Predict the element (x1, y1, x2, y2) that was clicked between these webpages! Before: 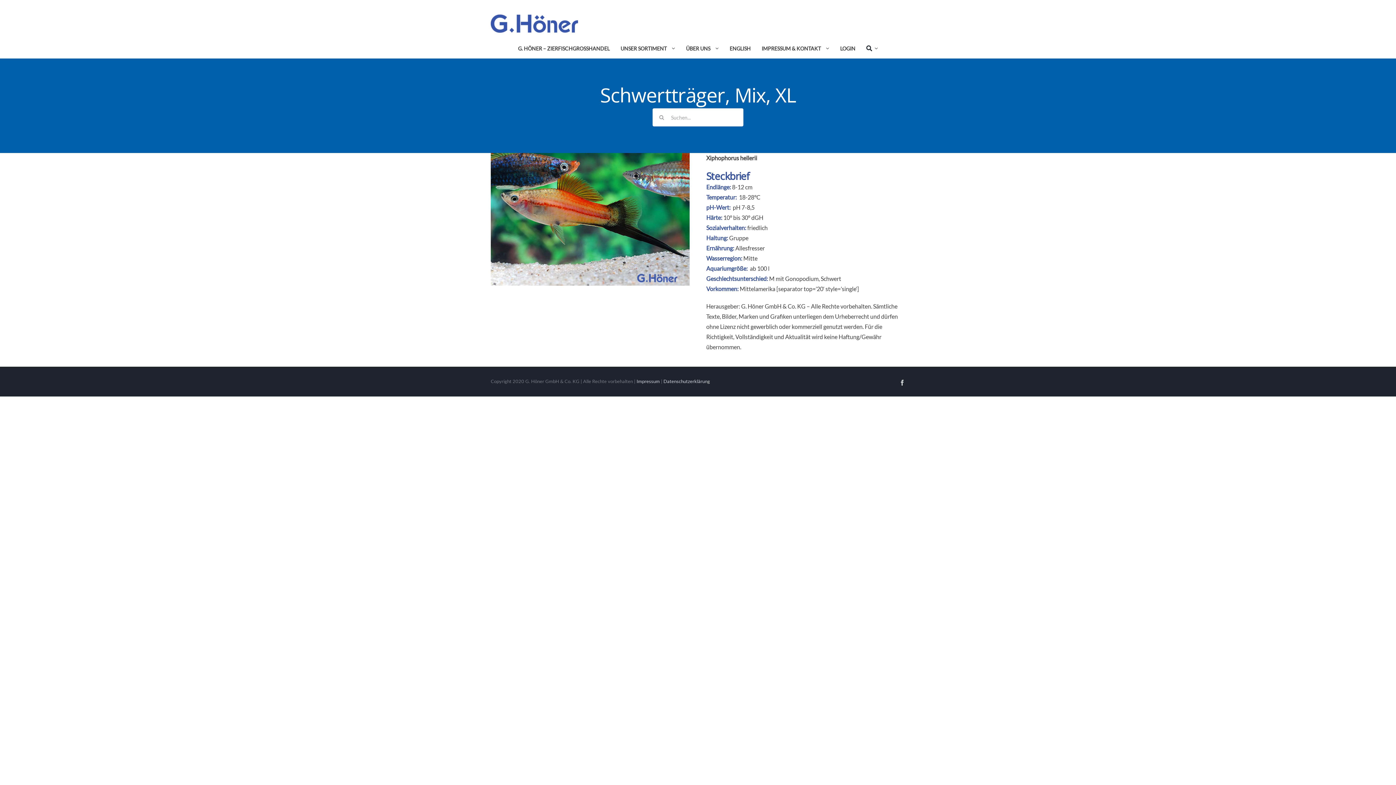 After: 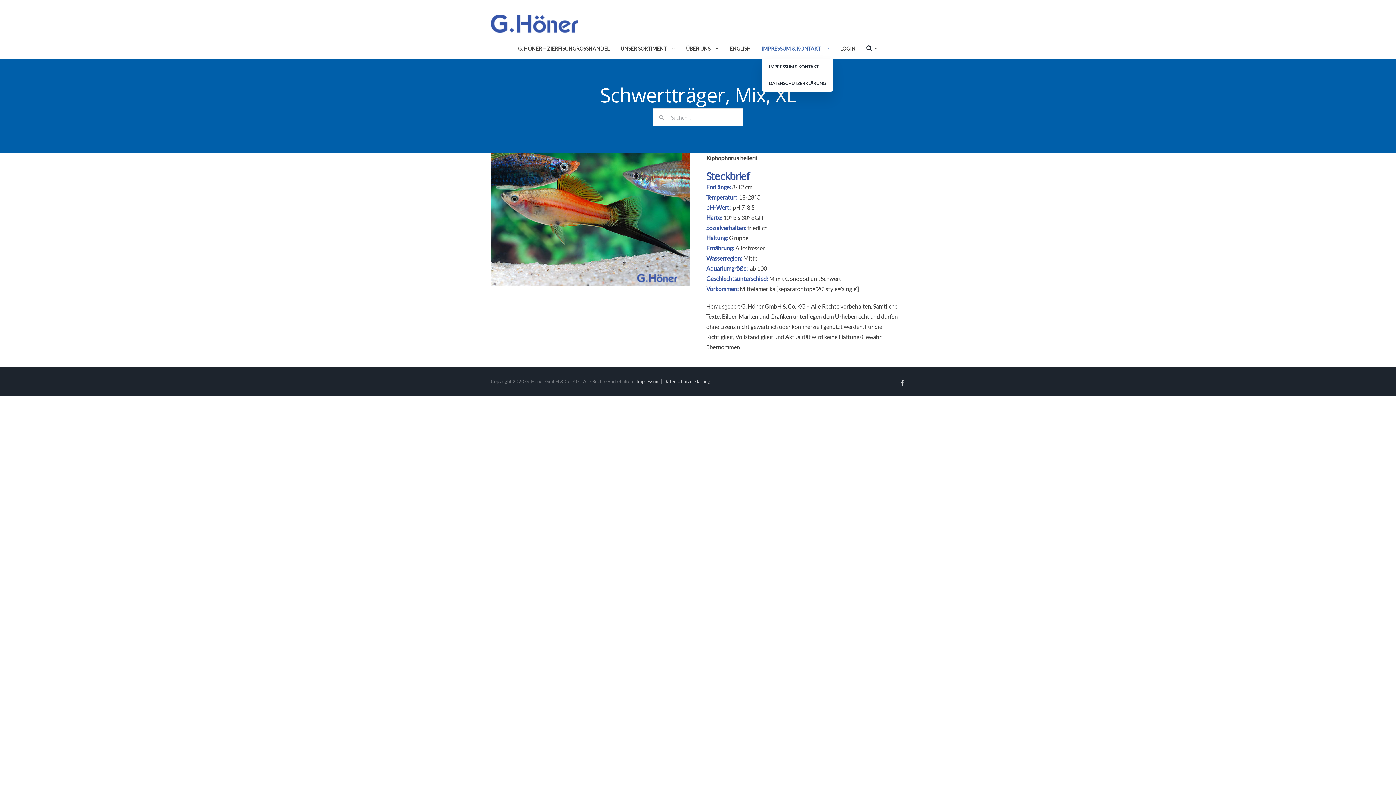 Action: label: IMPRESSUM & KONTAKT bbox: (761, 38, 823, 58)